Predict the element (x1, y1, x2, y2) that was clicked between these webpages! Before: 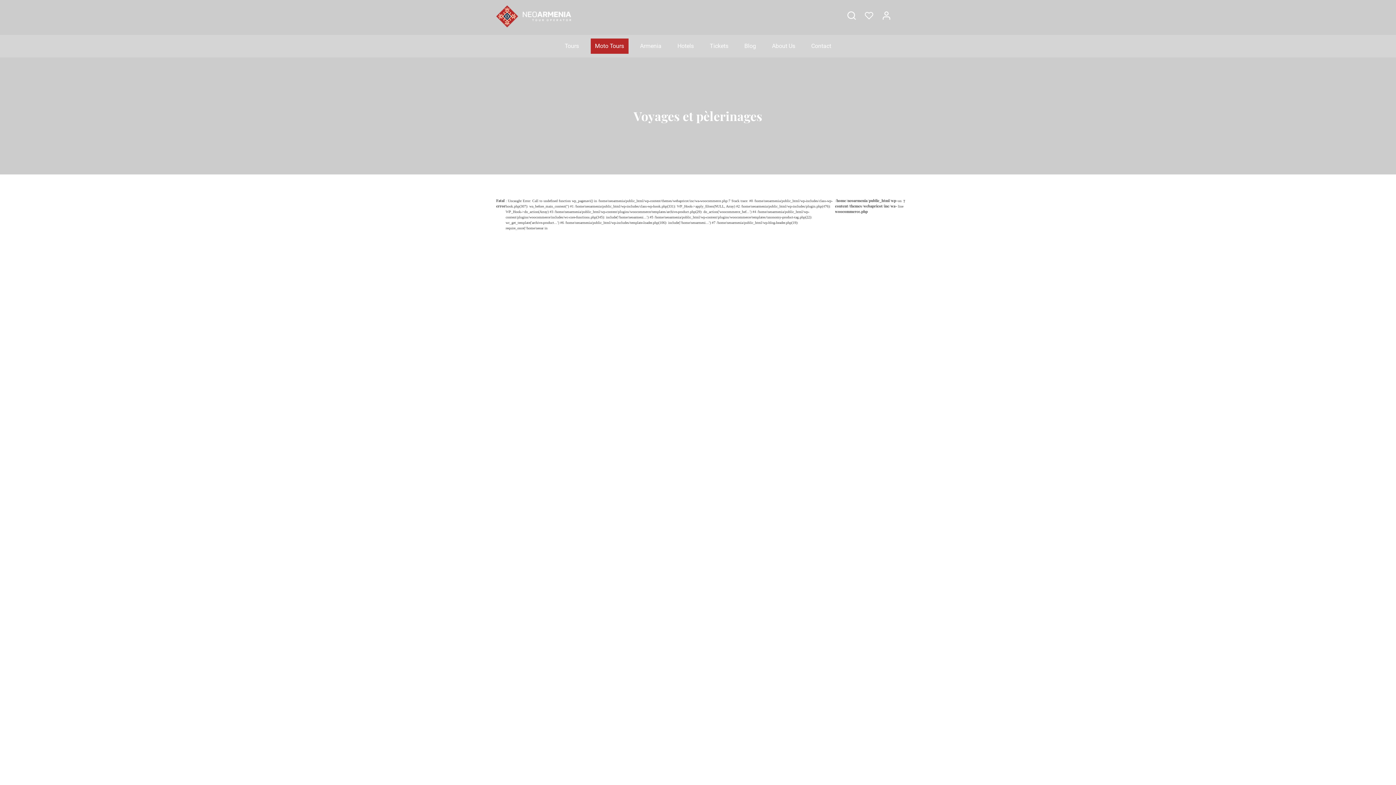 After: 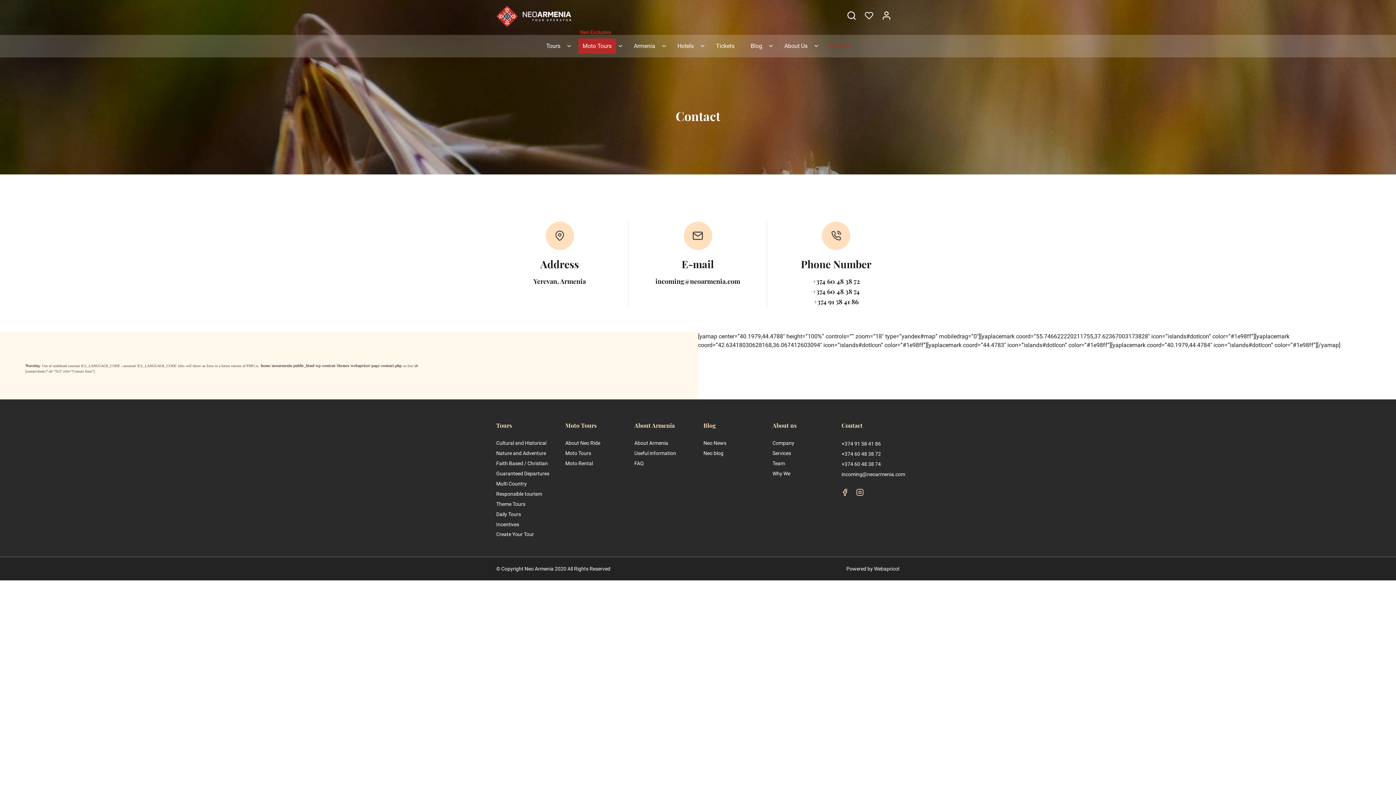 Action: bbox: (807, 38, 835, 53) label: Contact